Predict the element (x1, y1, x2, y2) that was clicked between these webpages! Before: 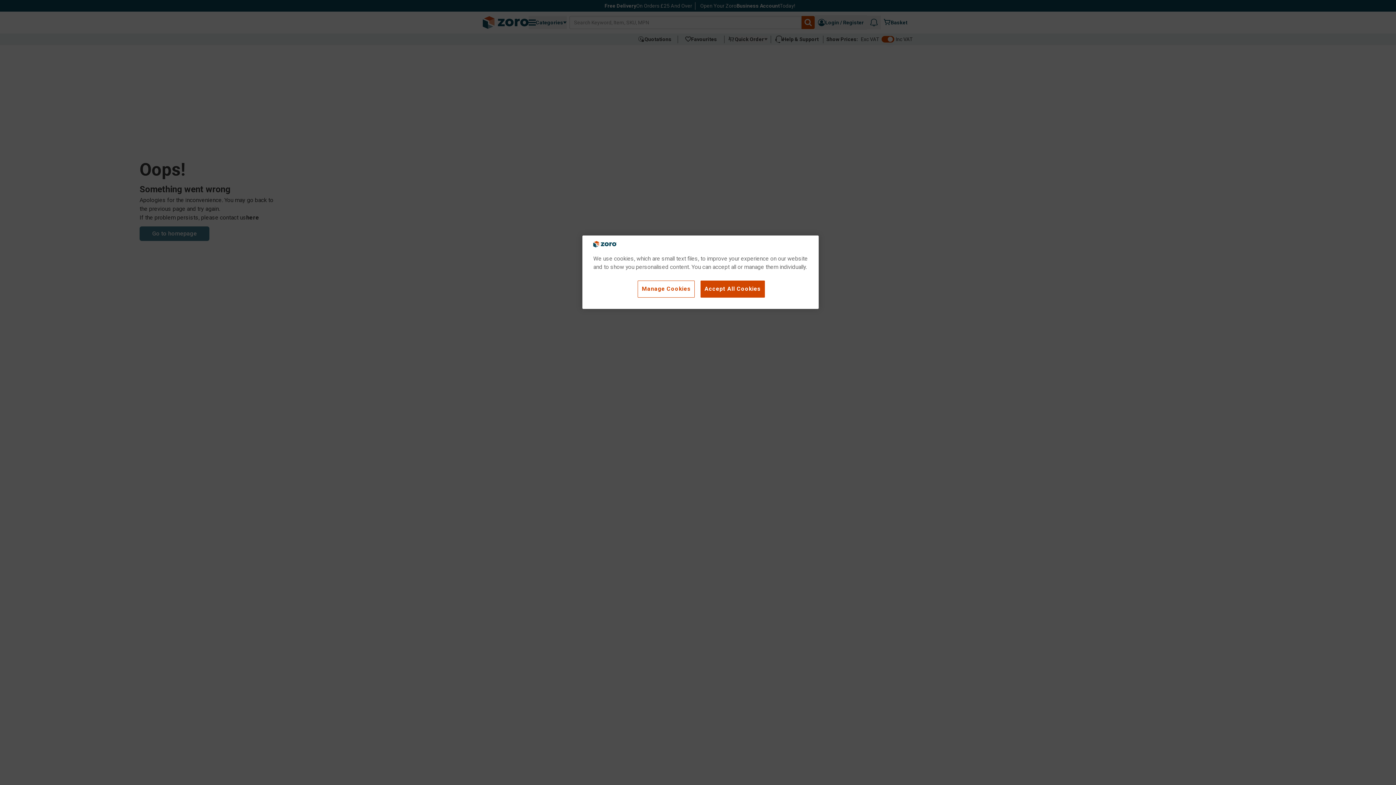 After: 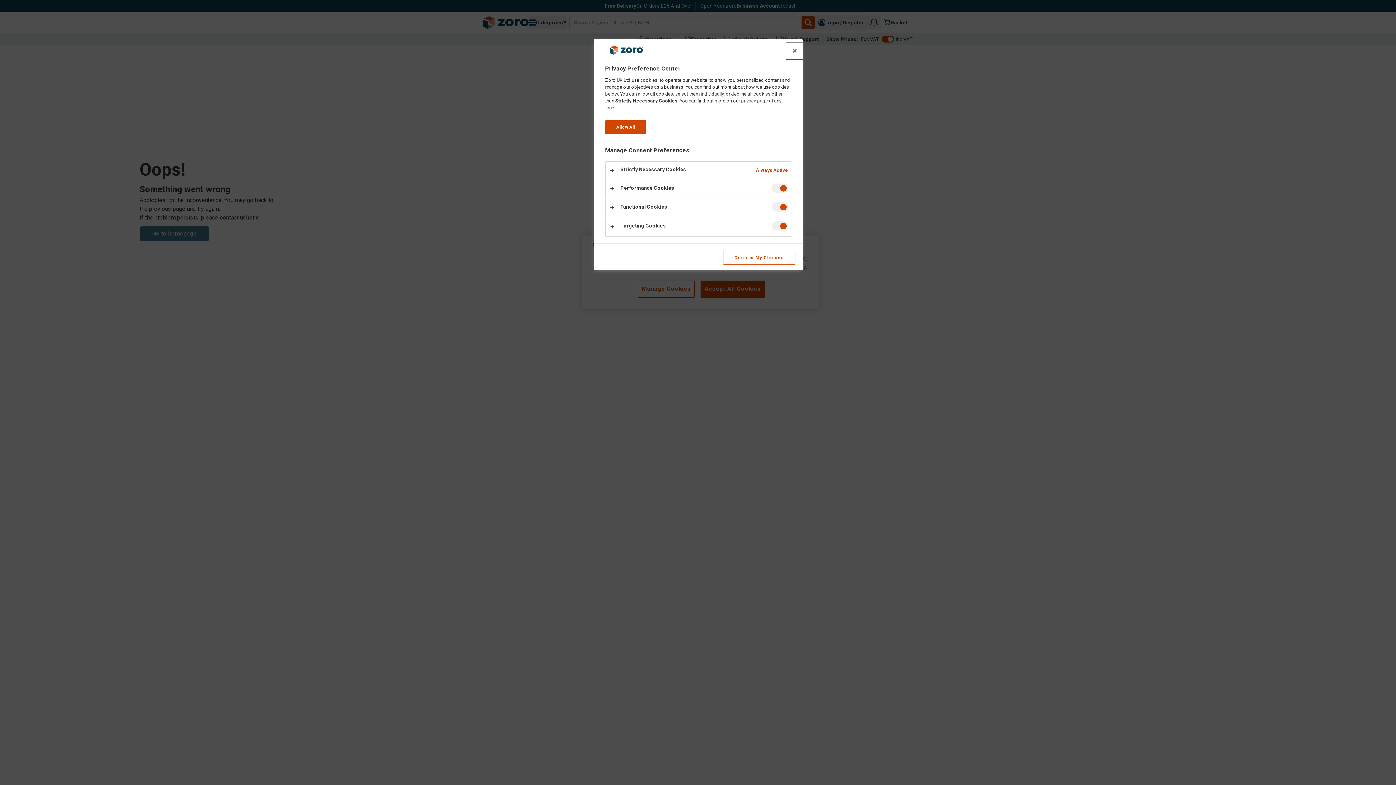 Action: label: Manage Cookies bbox: (637, 280, 695, 297)